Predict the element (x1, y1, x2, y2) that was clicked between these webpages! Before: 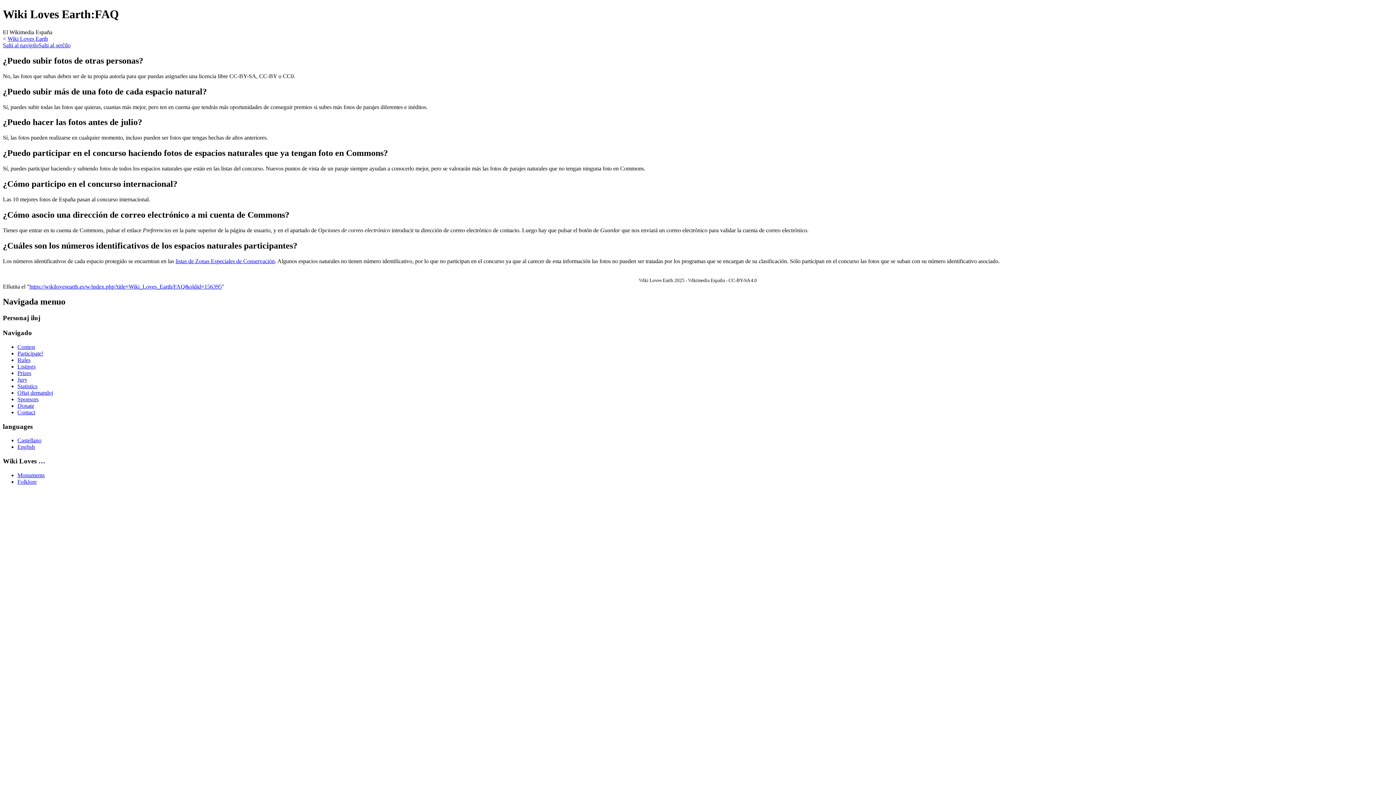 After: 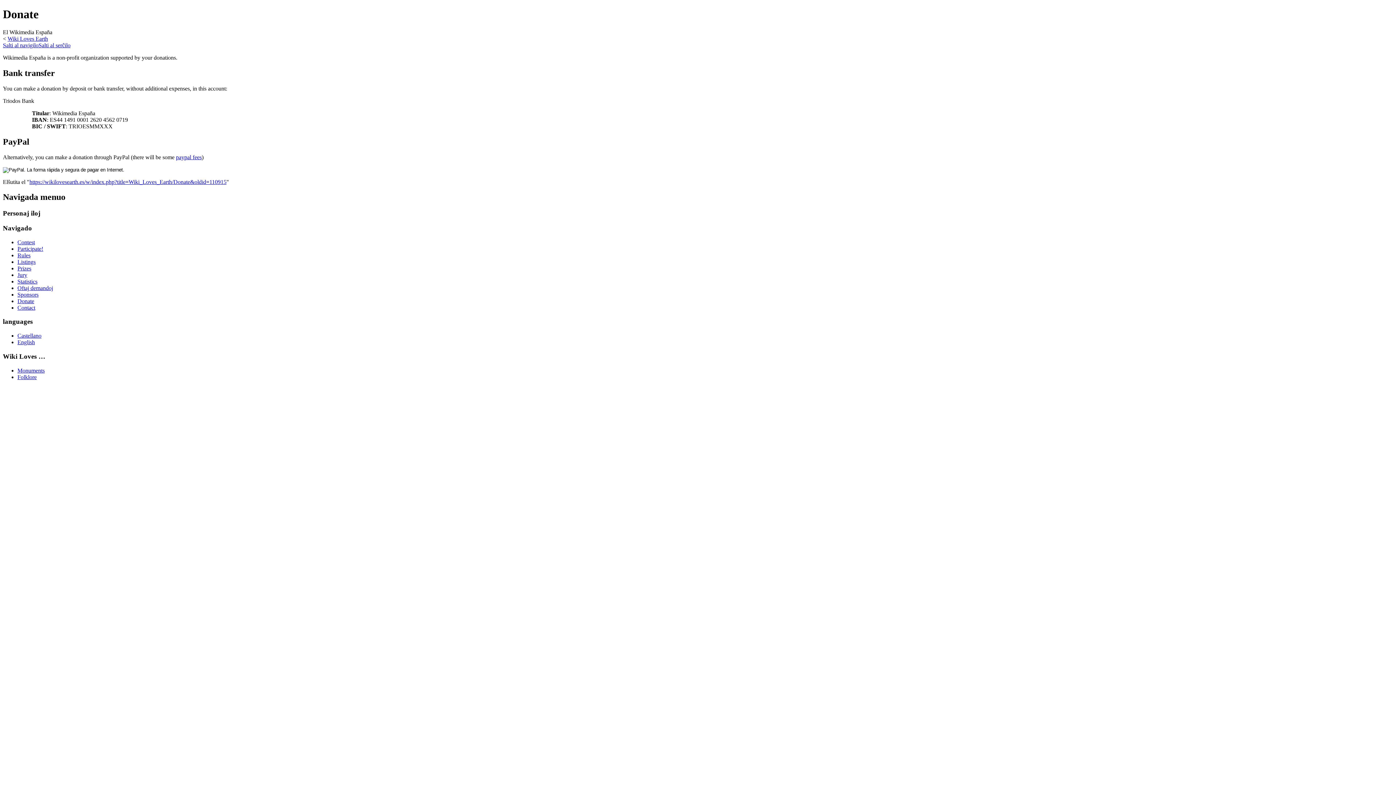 Action: bbox: (17, 402, 34, 409) label: Donate